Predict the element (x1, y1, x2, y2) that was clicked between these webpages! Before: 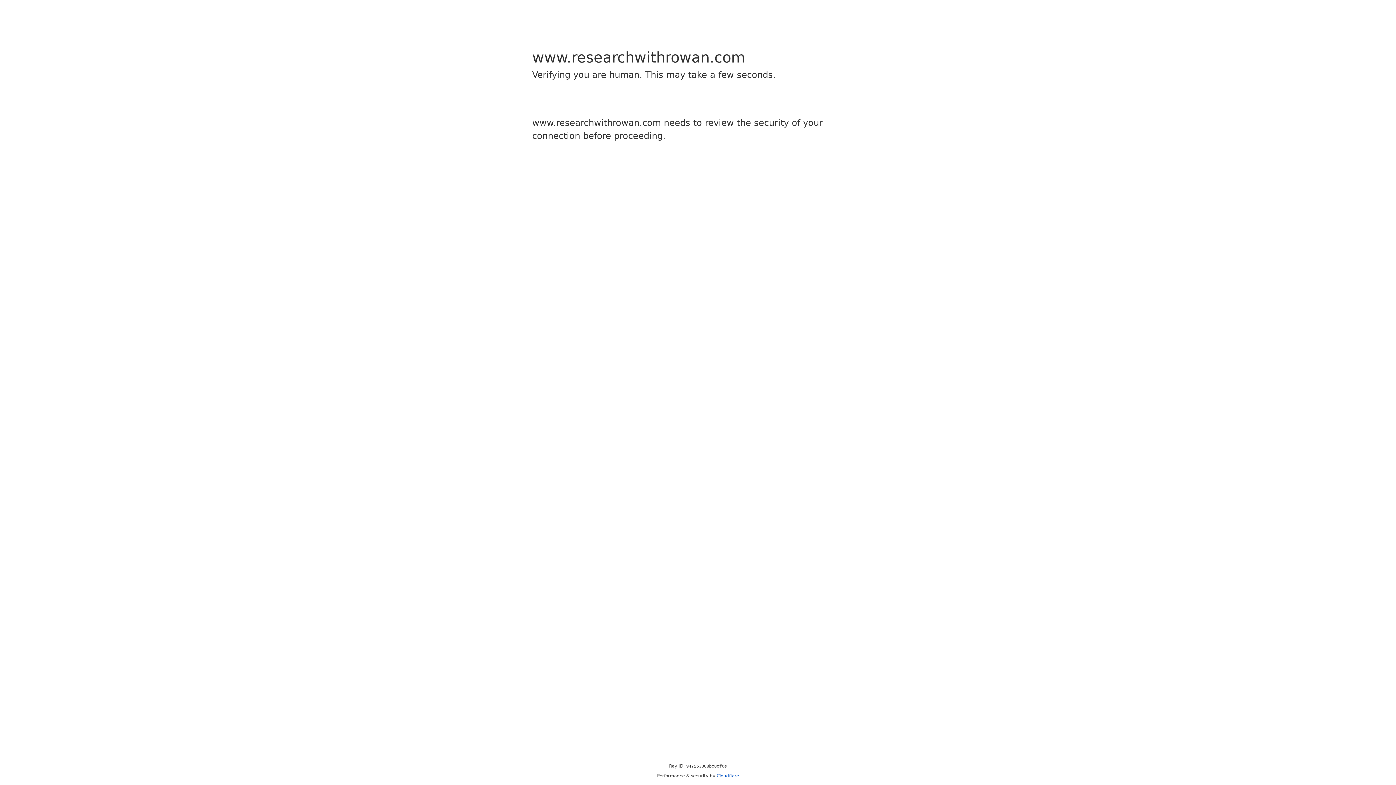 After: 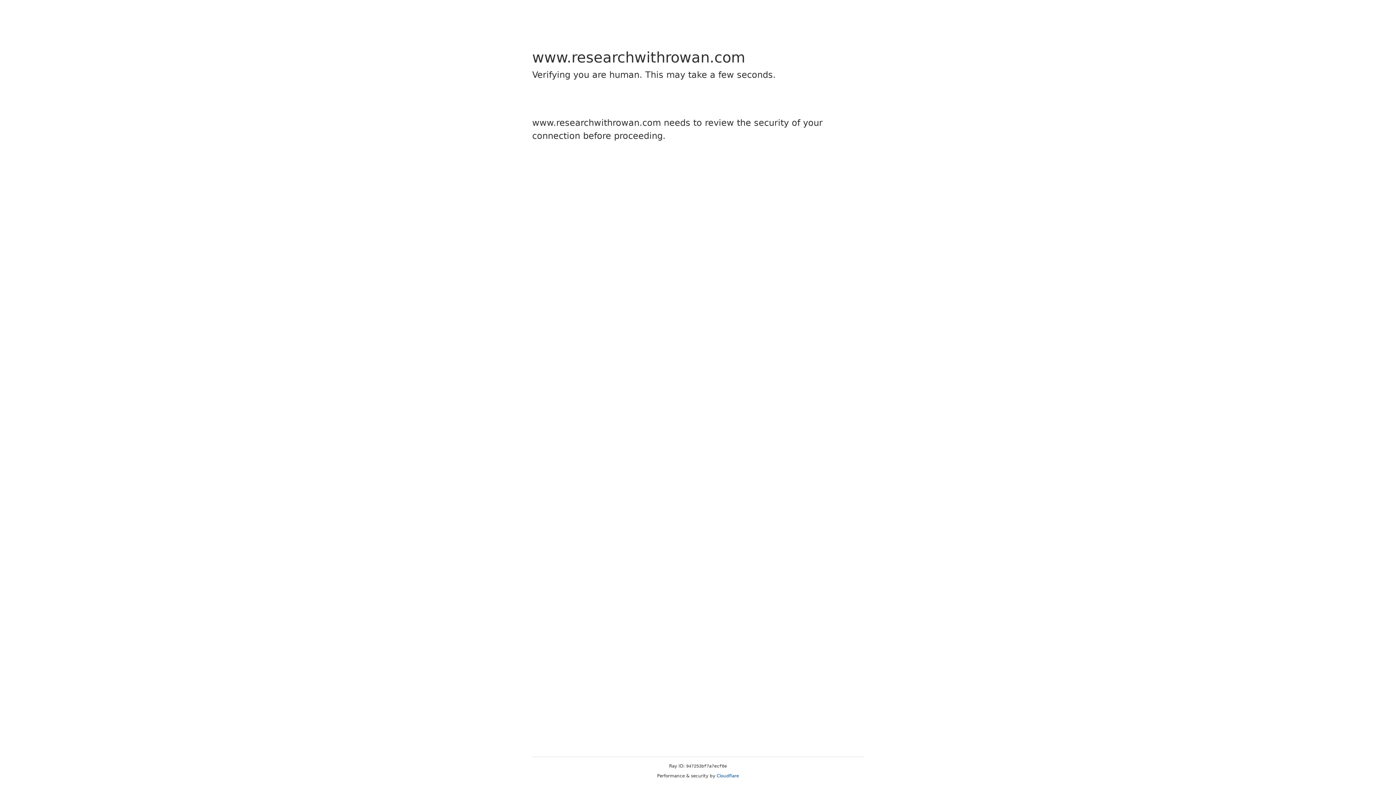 Action: label: Cloudflare bbox: (716, 773, 739, 778)